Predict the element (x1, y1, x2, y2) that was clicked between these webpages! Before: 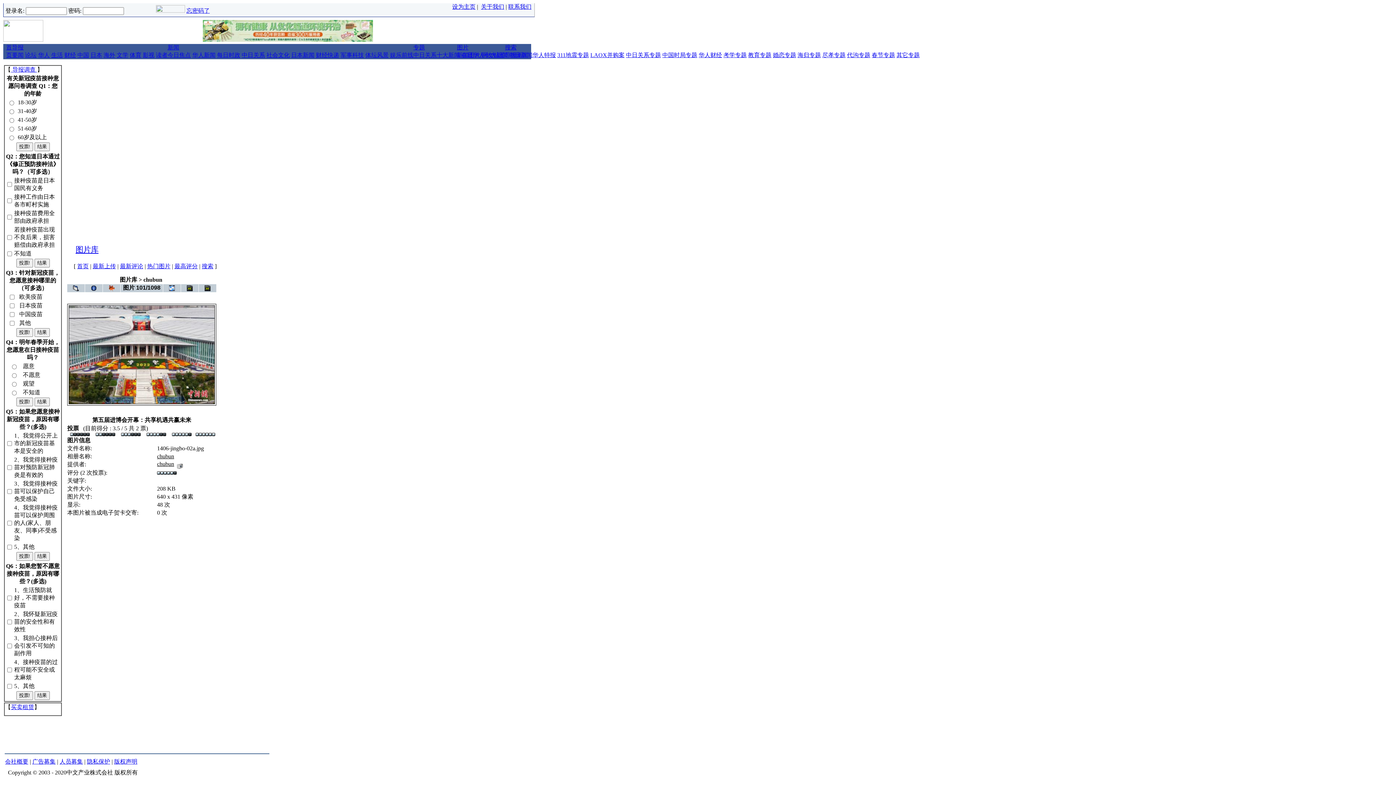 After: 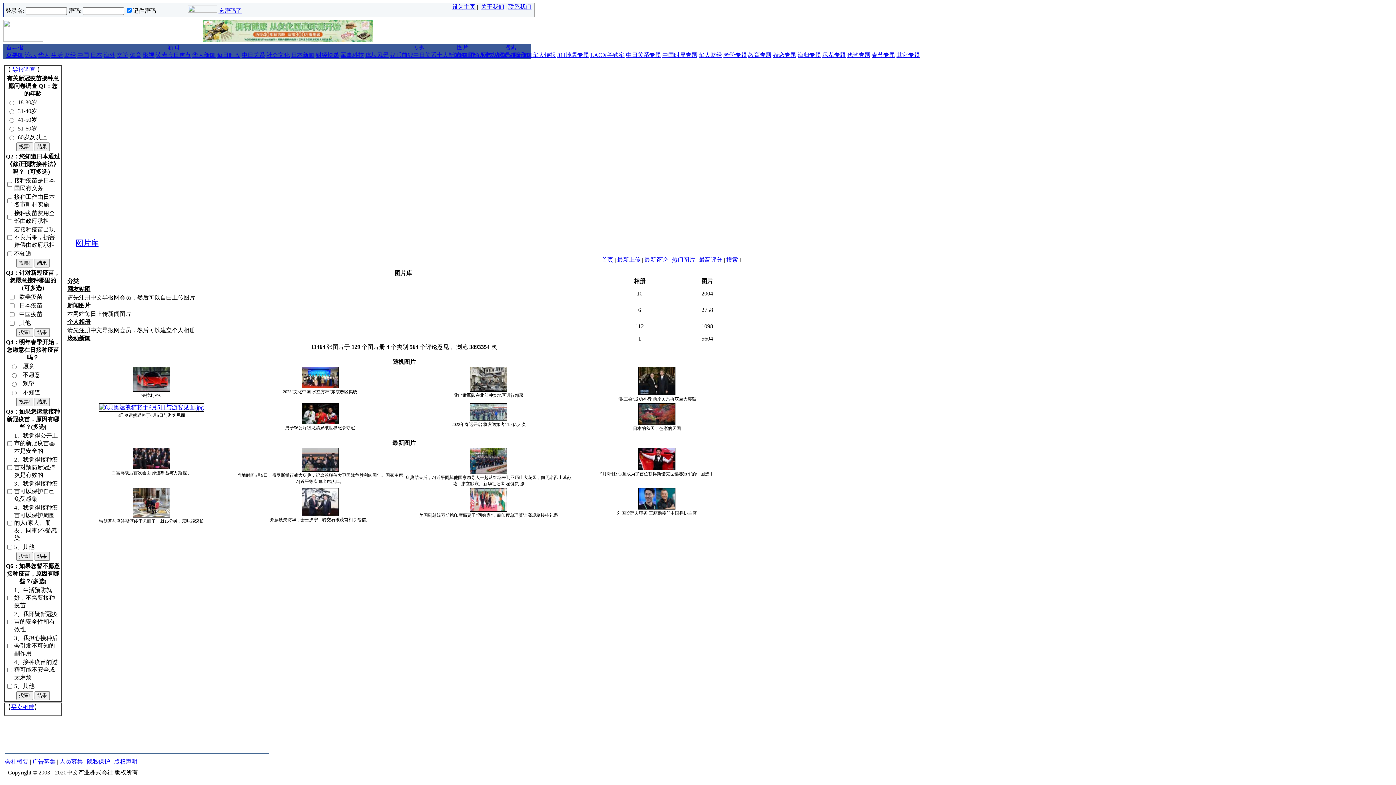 Action: label: 图片库
 bbox: (75, 245, 98, 254)